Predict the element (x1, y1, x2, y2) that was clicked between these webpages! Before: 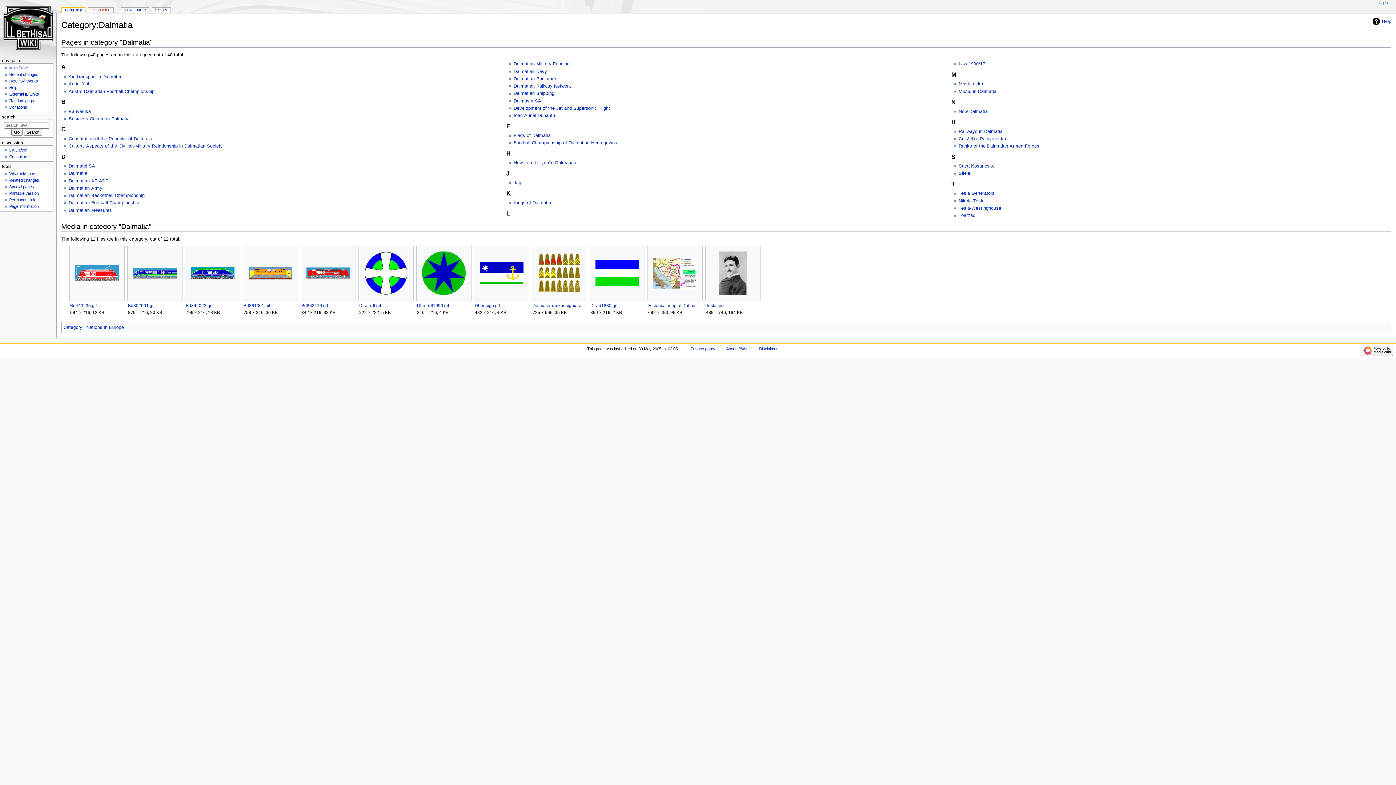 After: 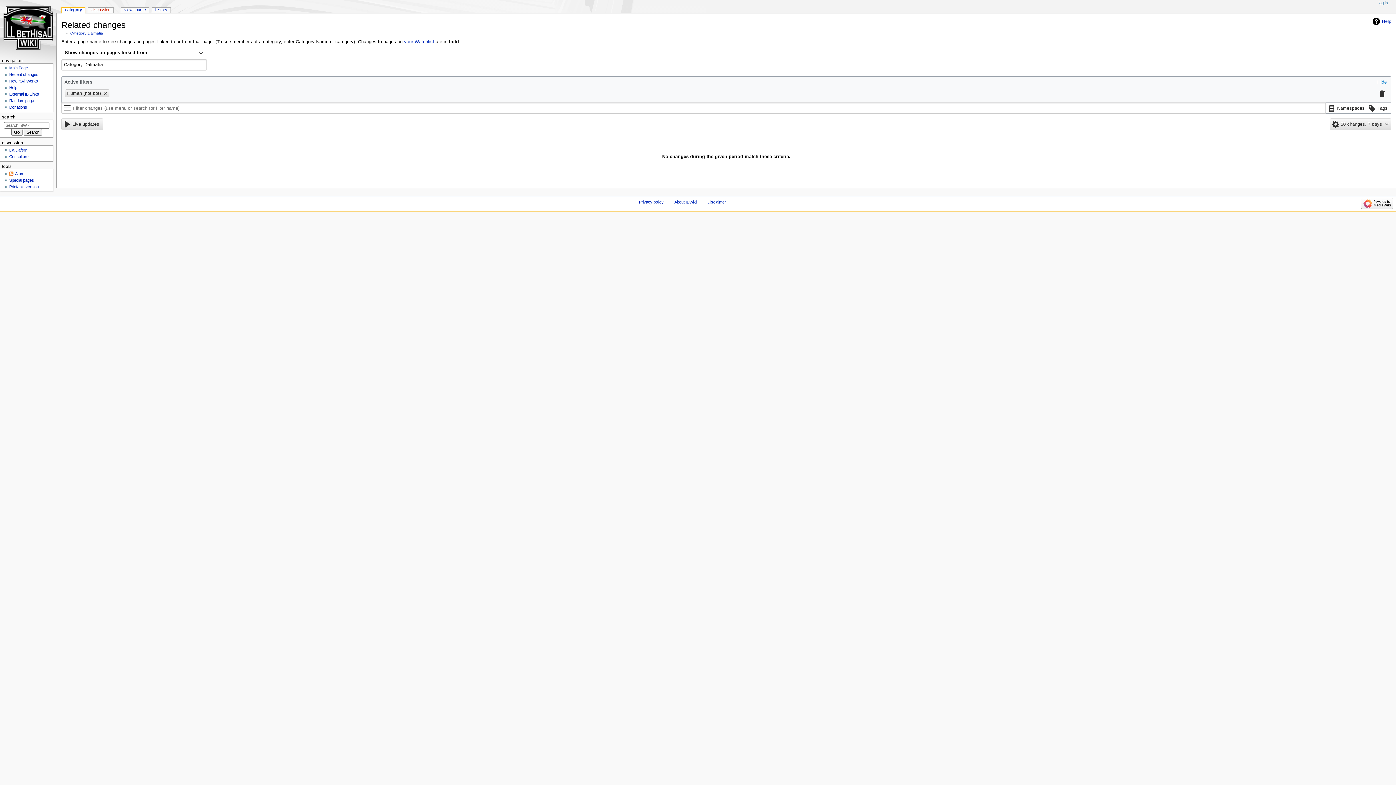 Action: bbox: (9, 178, 39, 182) label: Related changes